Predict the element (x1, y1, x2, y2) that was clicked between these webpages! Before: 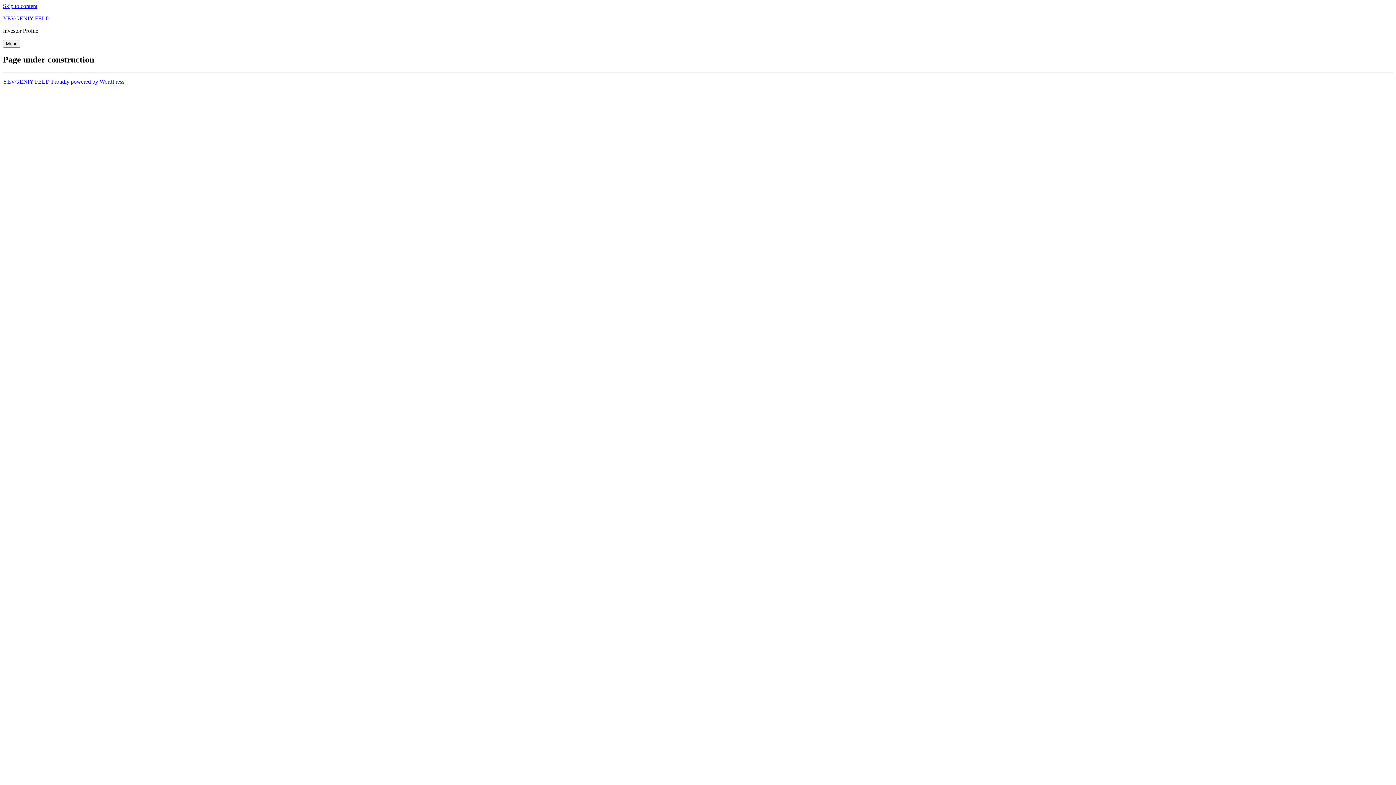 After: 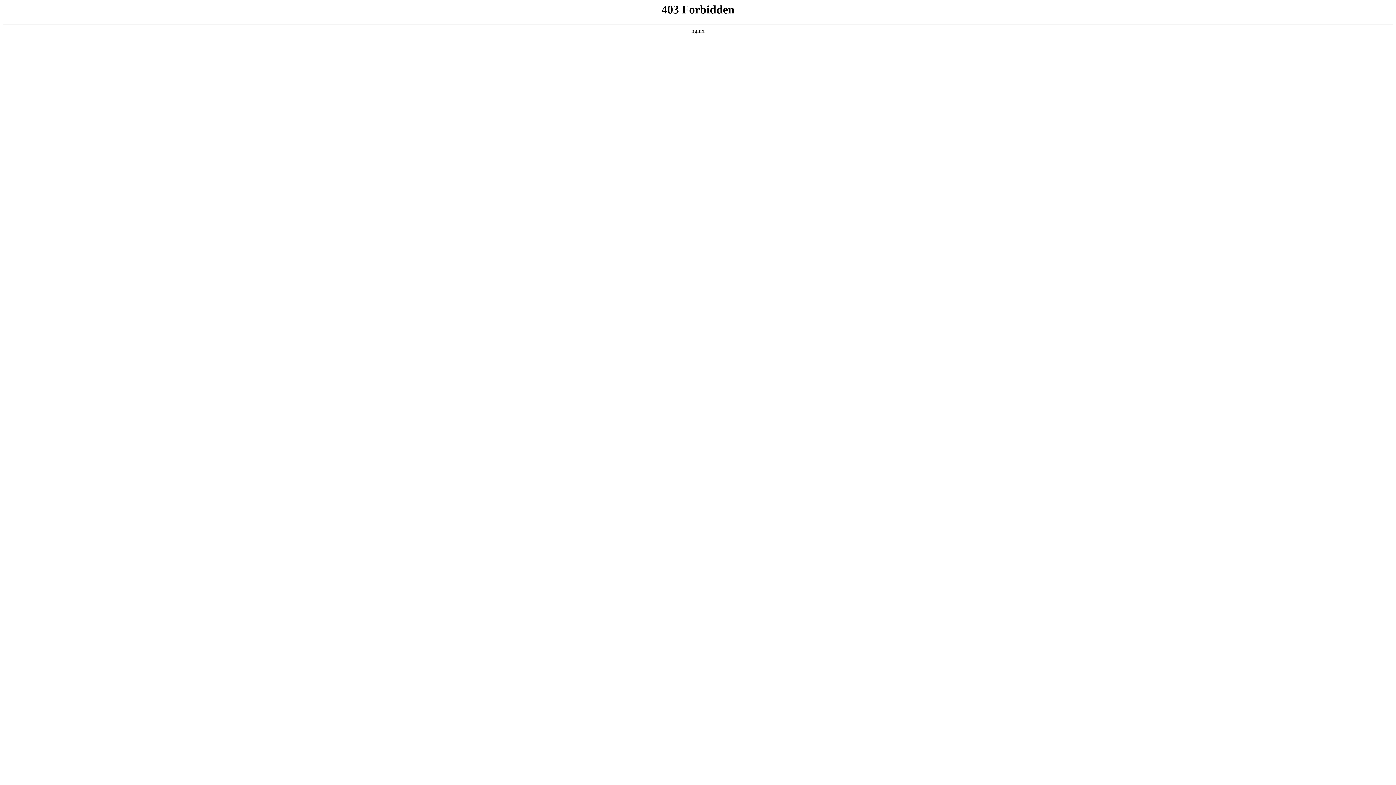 Action: bbox: (51, 78, 124, 84) label: Proudly powered by WordPress